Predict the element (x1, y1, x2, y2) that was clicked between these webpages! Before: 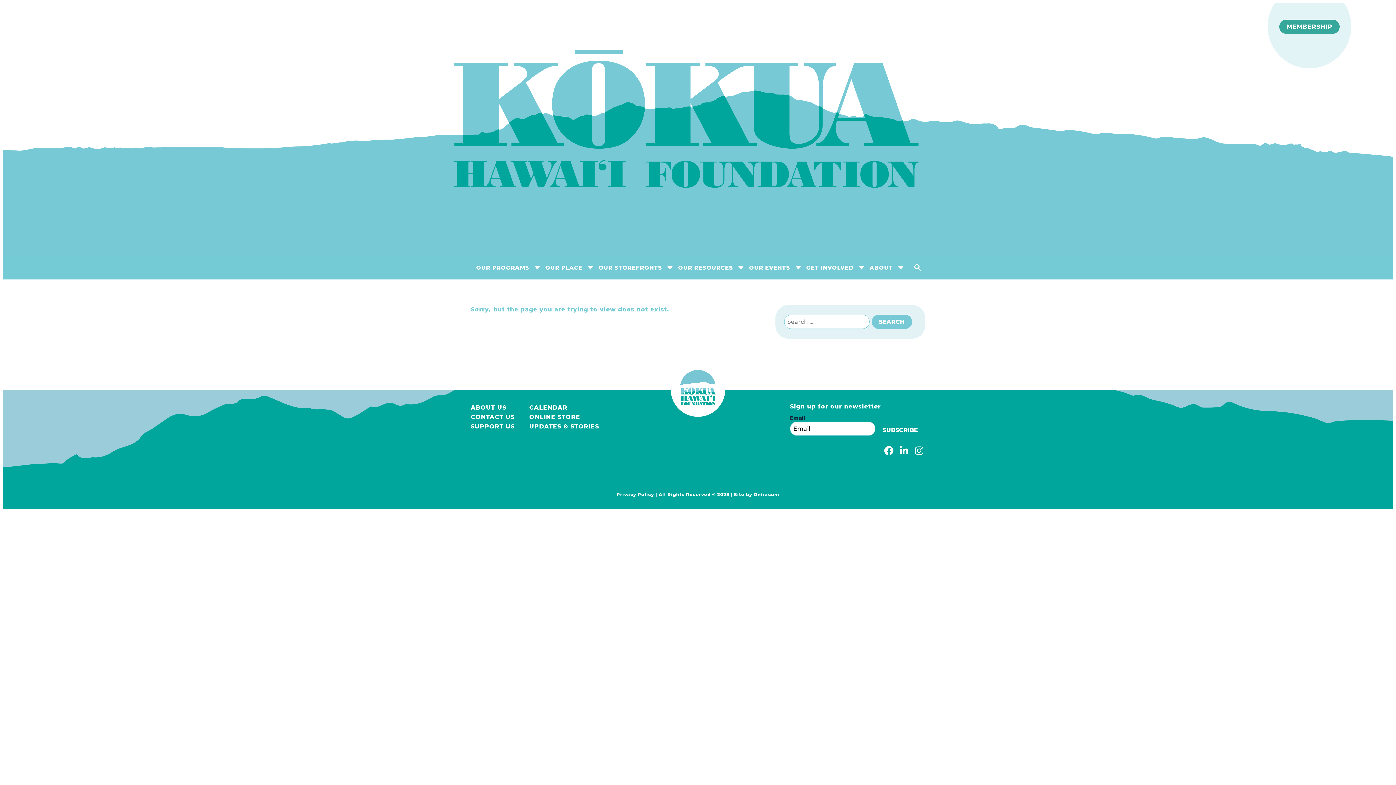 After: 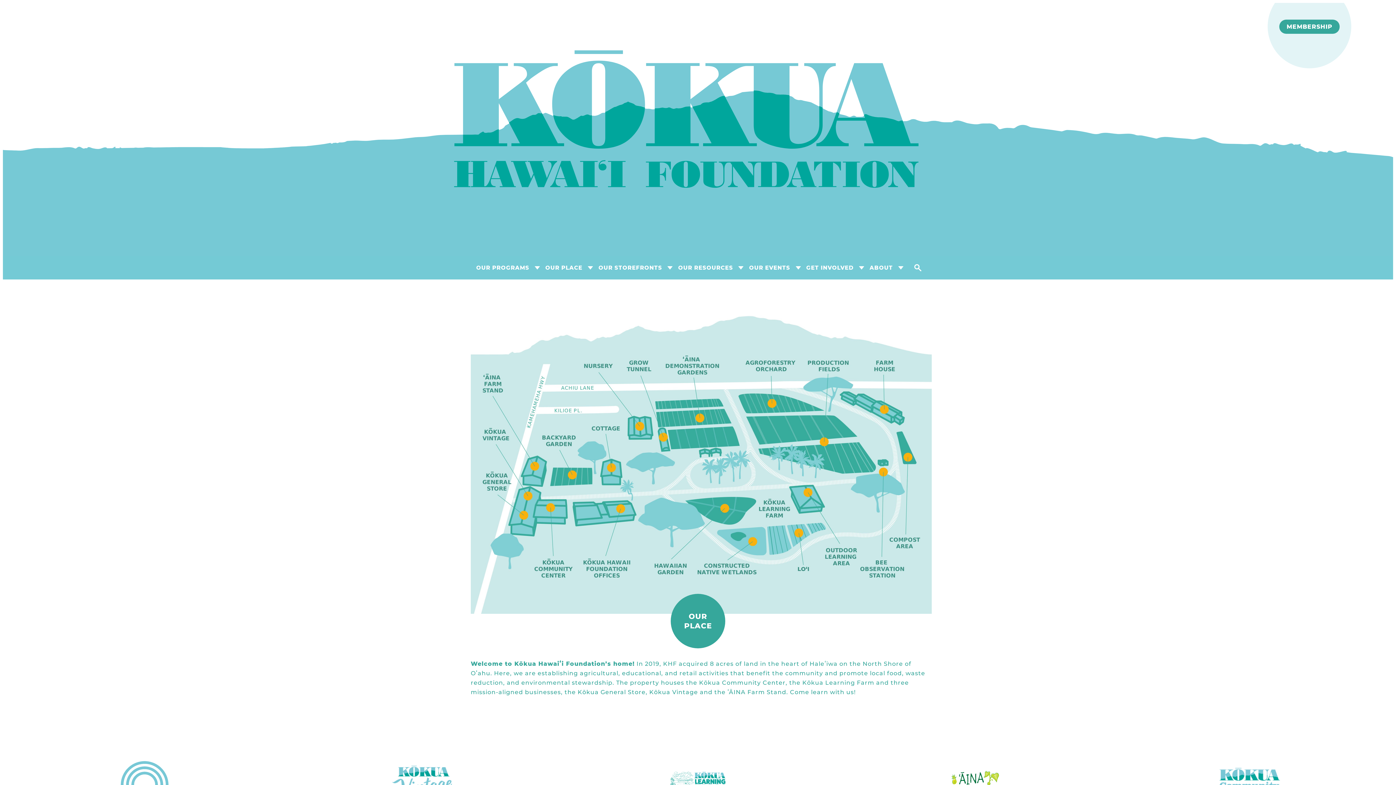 Action: label: OUR PLACE bbox: (540, 256, 593, 279)